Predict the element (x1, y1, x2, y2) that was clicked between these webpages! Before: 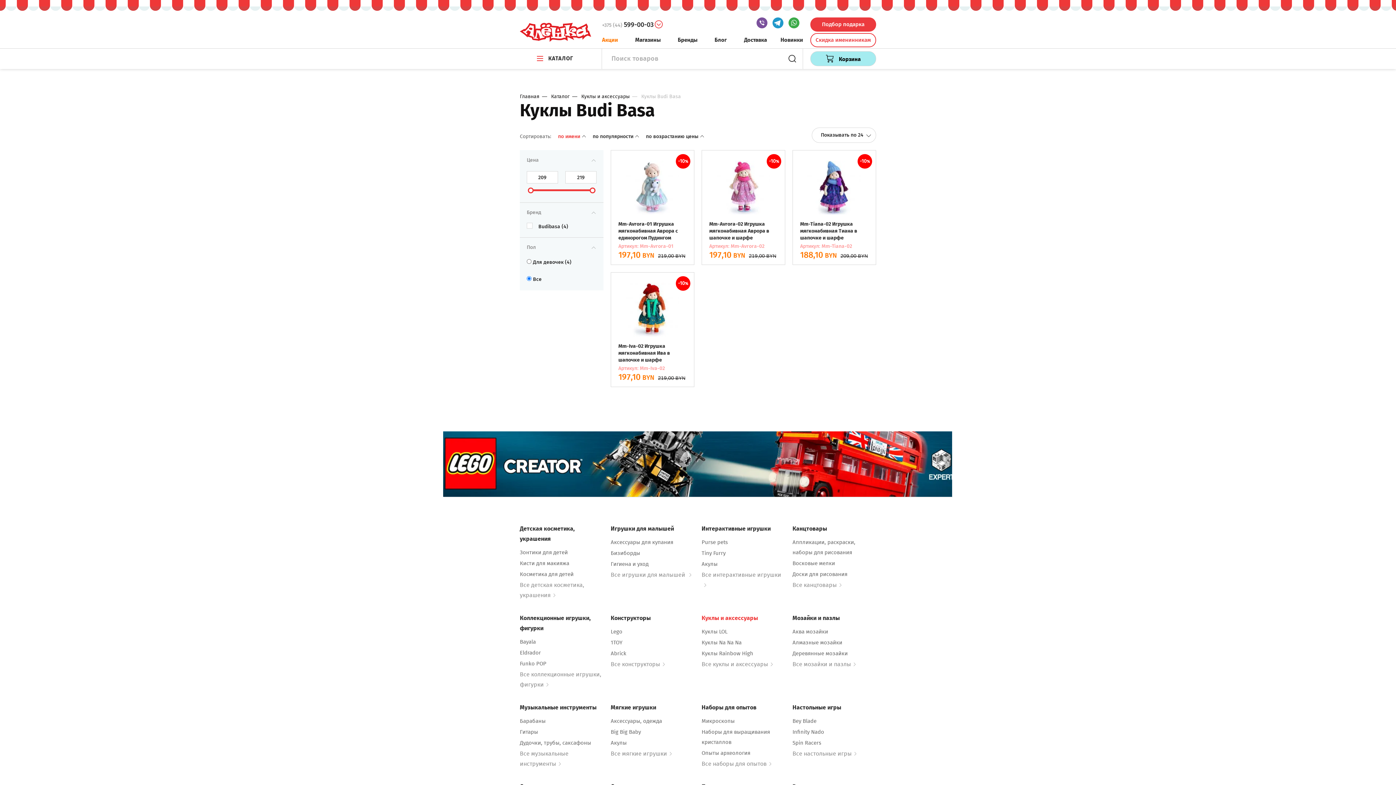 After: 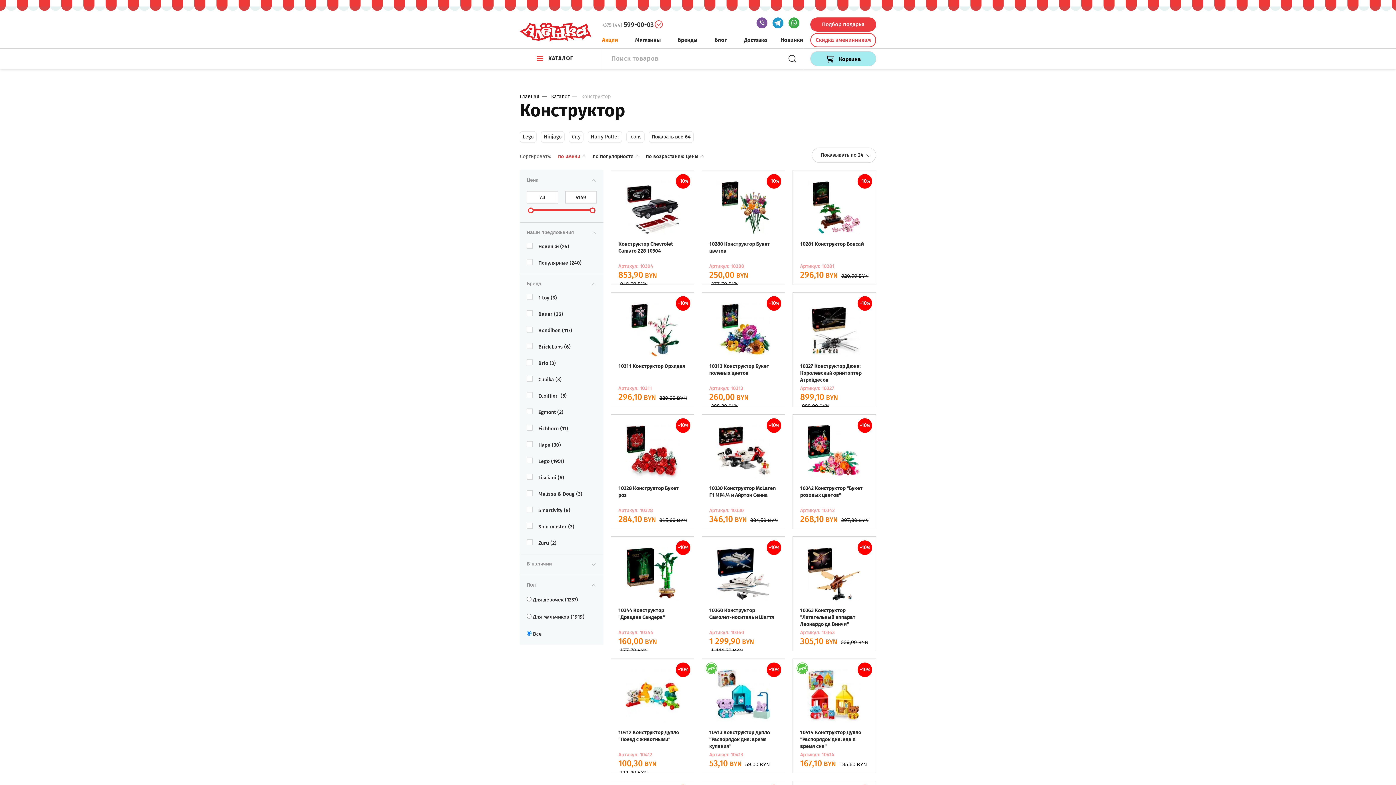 Action: bbox: (610, 661, 665, 668) label: Все конструкторы